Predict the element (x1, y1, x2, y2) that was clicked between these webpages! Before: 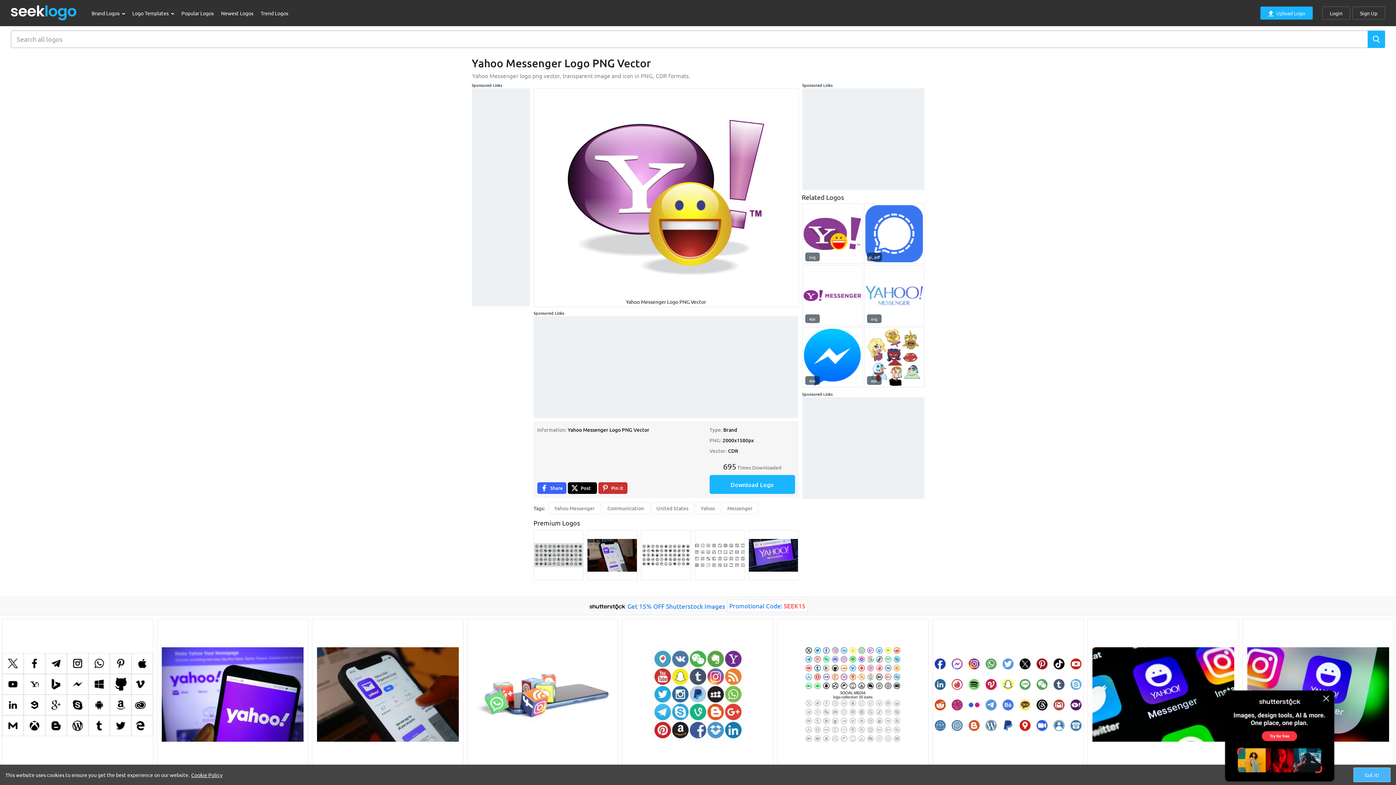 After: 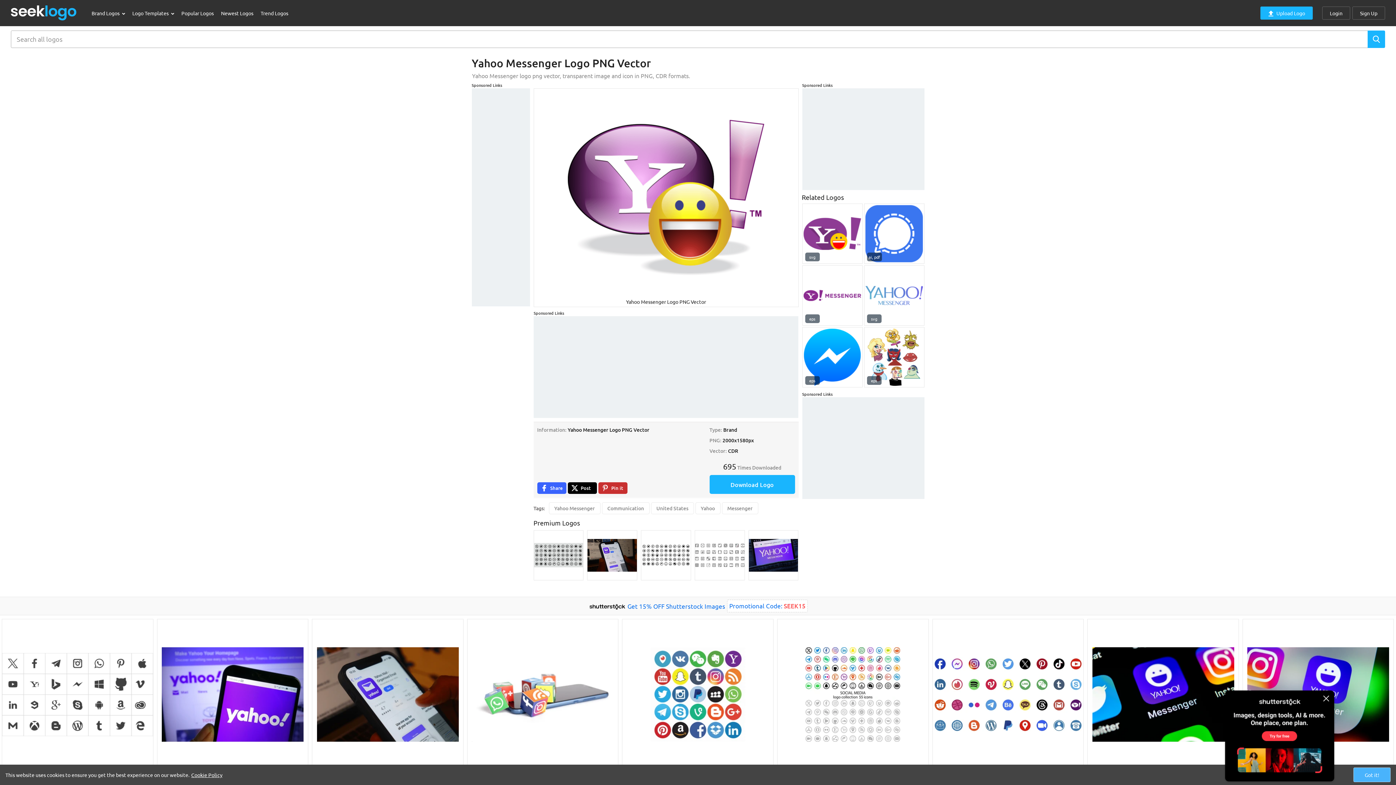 Action: bbox: (1, 619, 153, 770)